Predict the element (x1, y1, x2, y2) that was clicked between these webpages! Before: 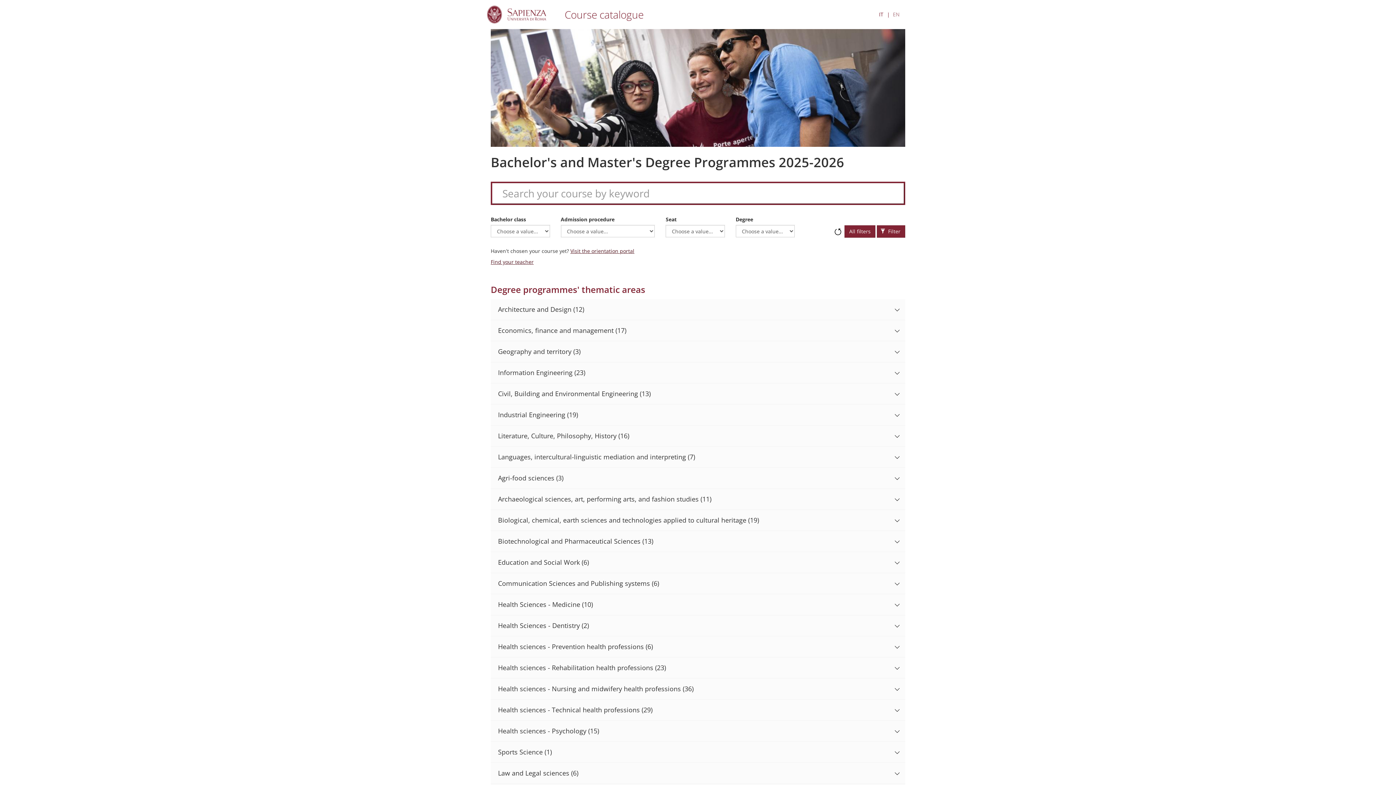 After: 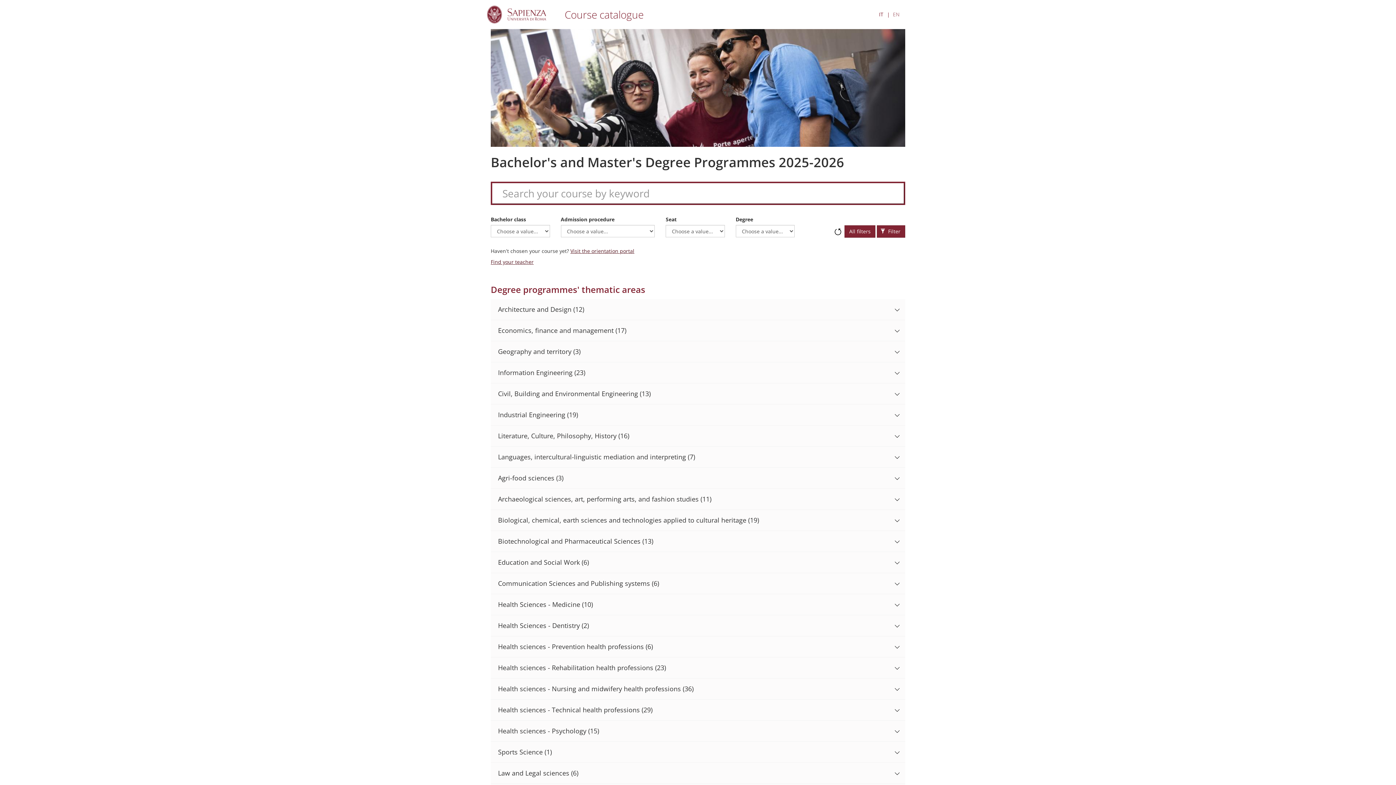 Action: bbox: (490, 258, 533, 265) label: Find your teacher